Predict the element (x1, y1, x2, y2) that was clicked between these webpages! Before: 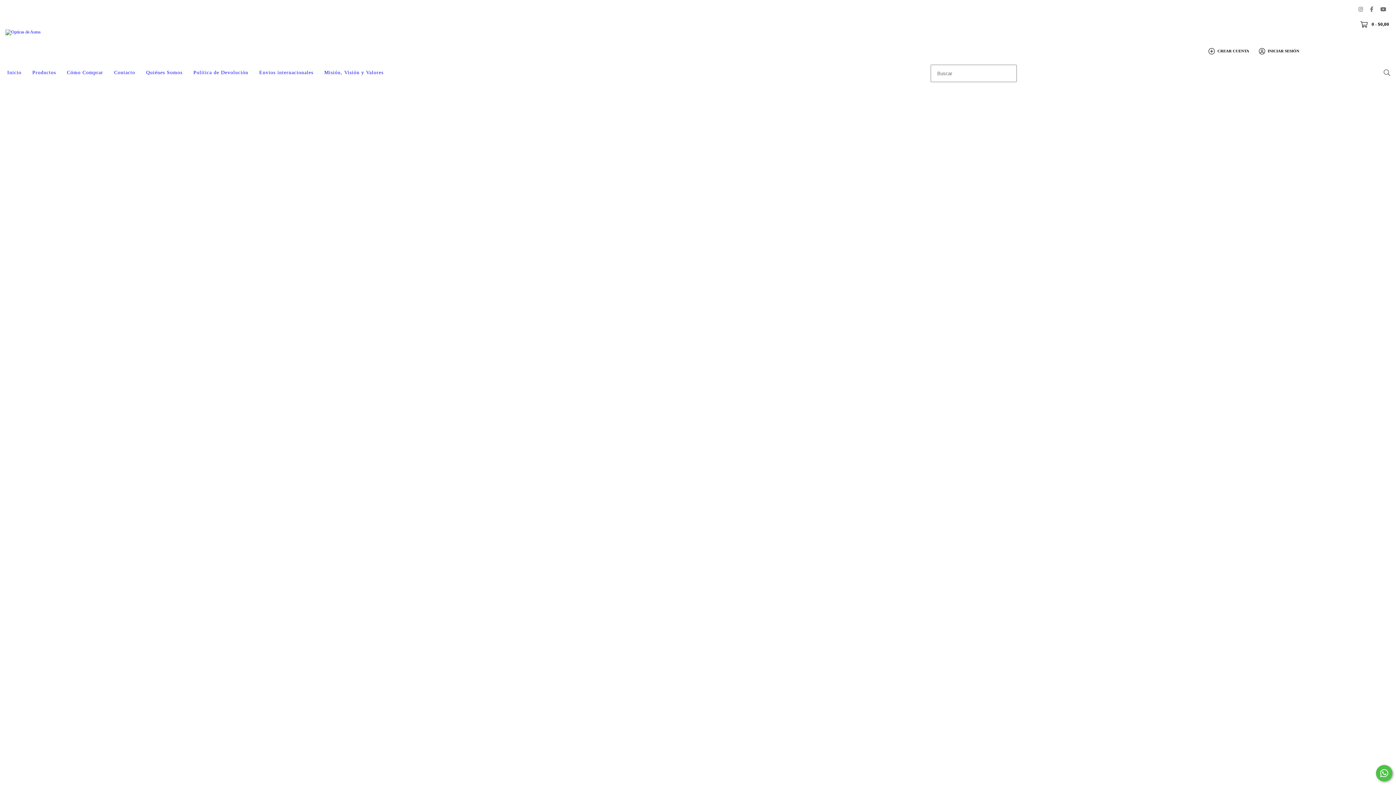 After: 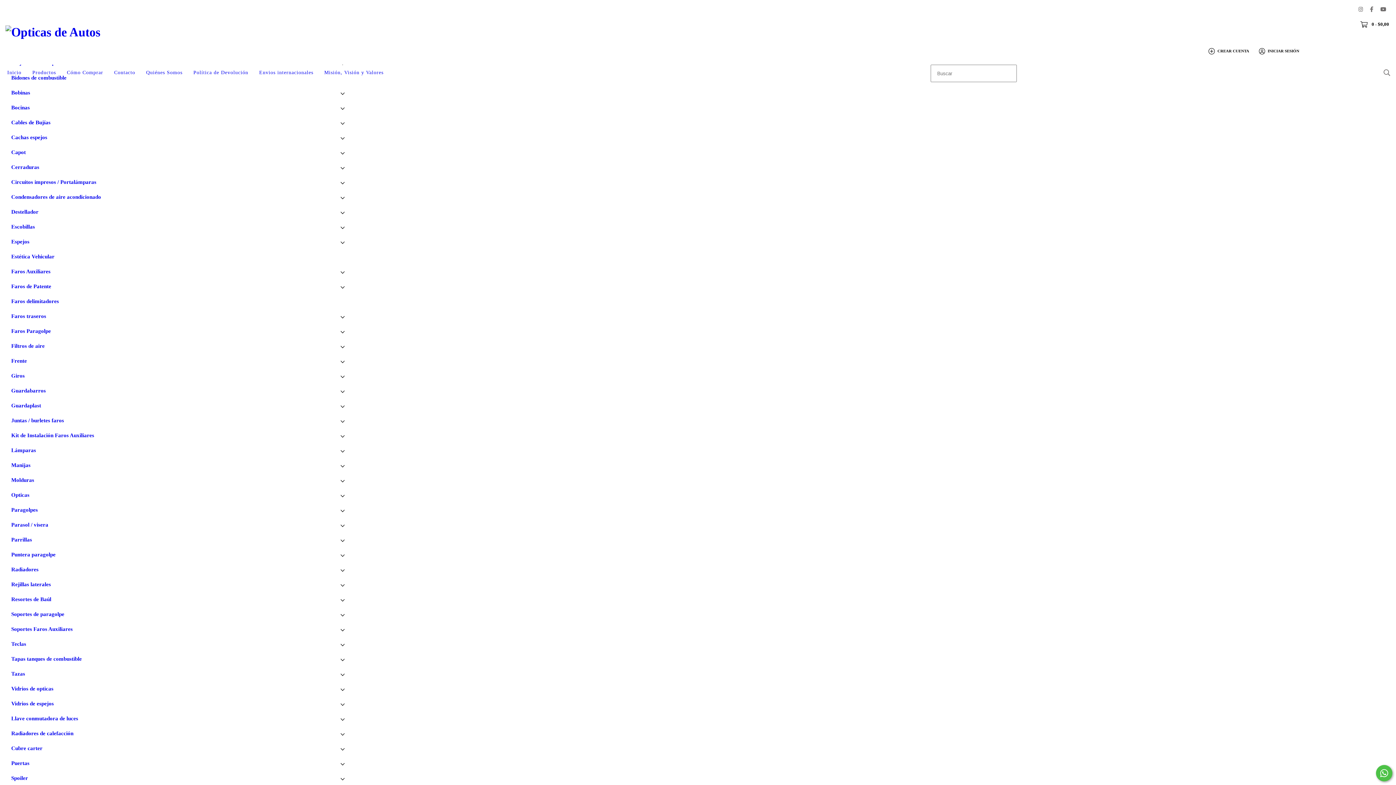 Action: bbox: (5, 29, 40, 34)